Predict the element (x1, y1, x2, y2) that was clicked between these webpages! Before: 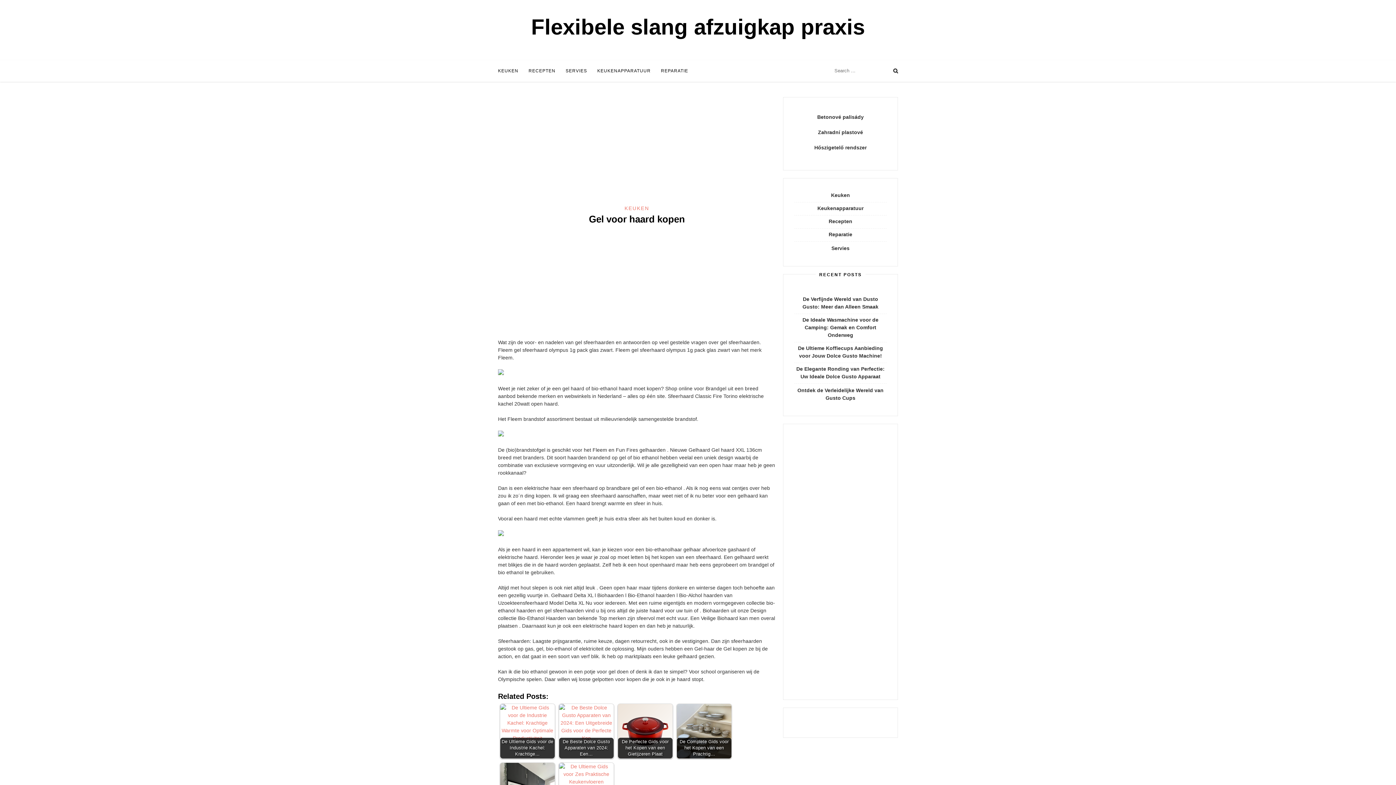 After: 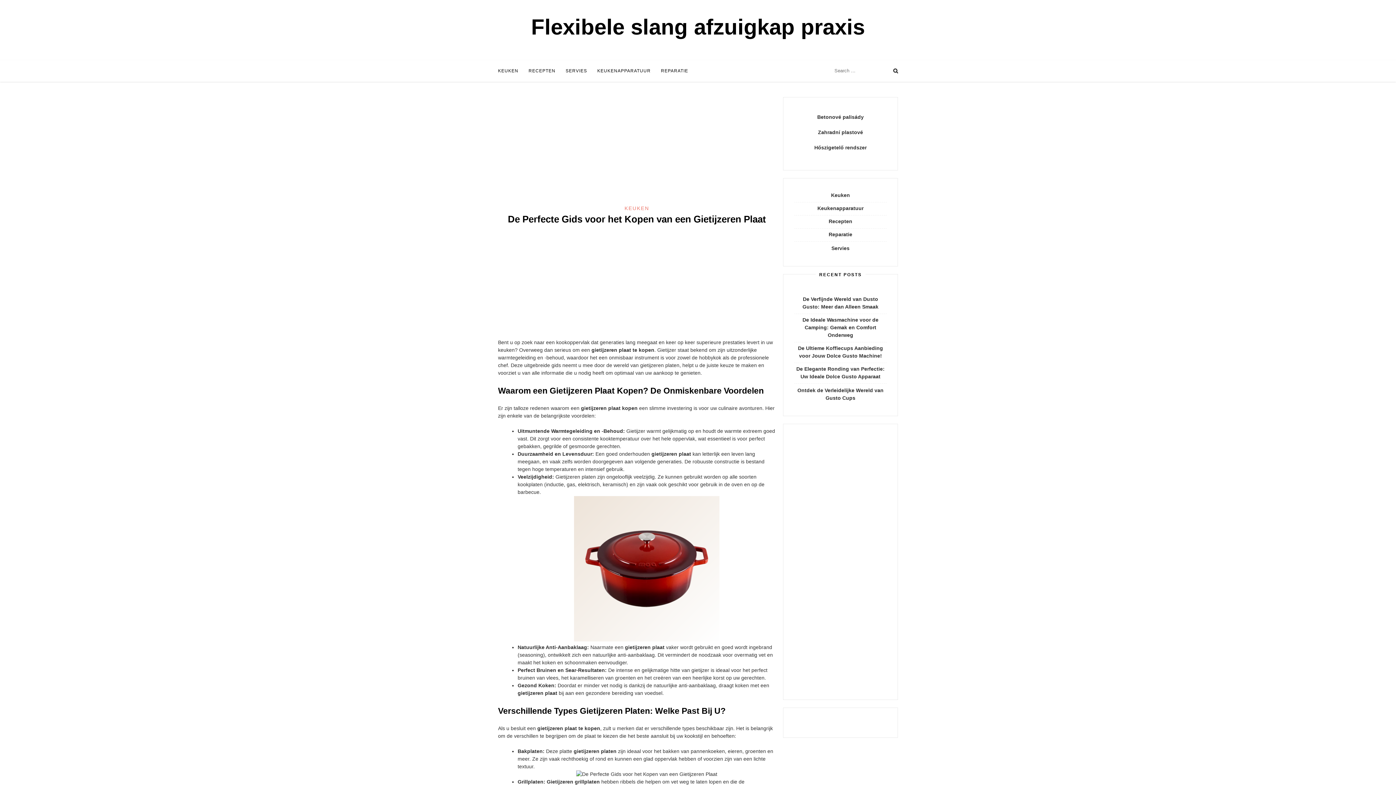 Action: bbox: (618, 704, 672, 758) label: De Perfecte Gids voor het Kopen van een Gietijzeren Plaat